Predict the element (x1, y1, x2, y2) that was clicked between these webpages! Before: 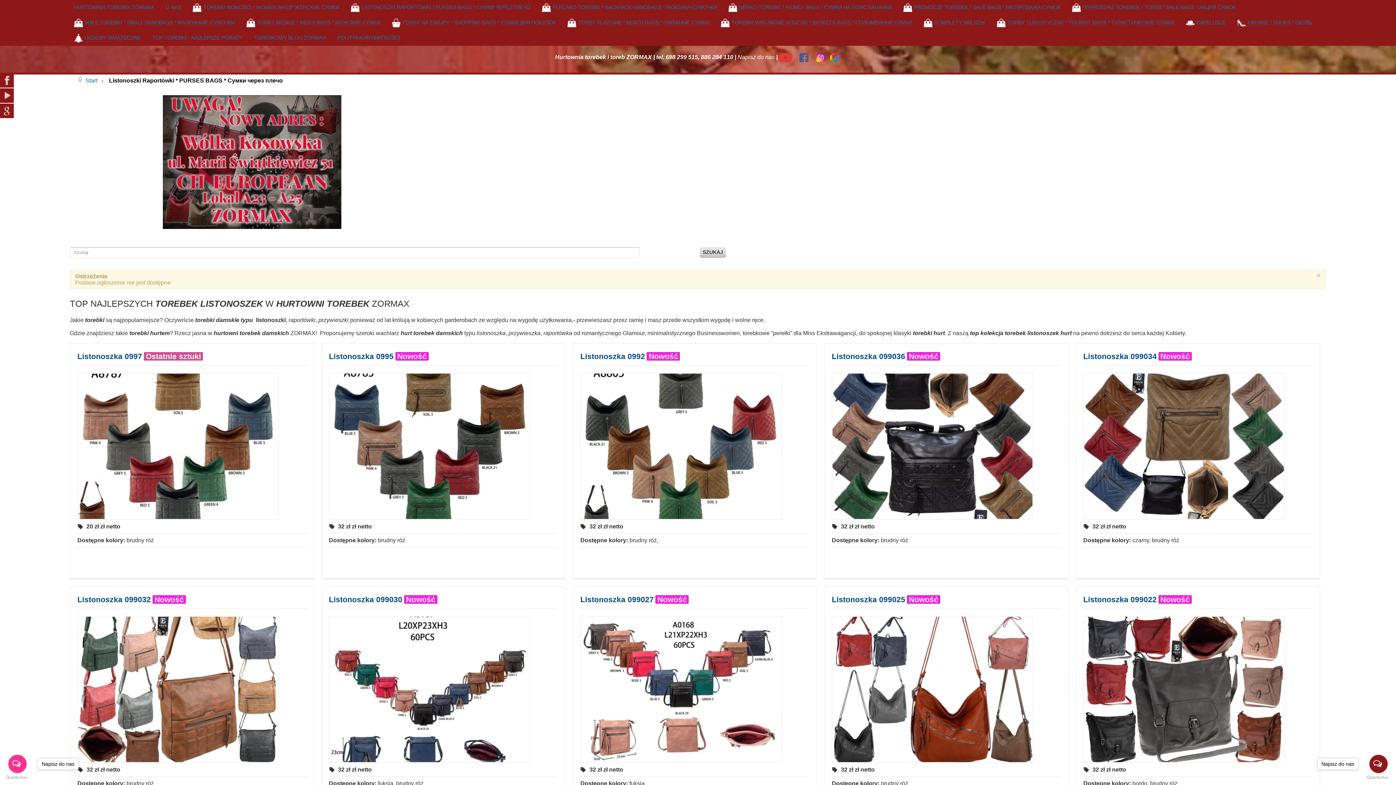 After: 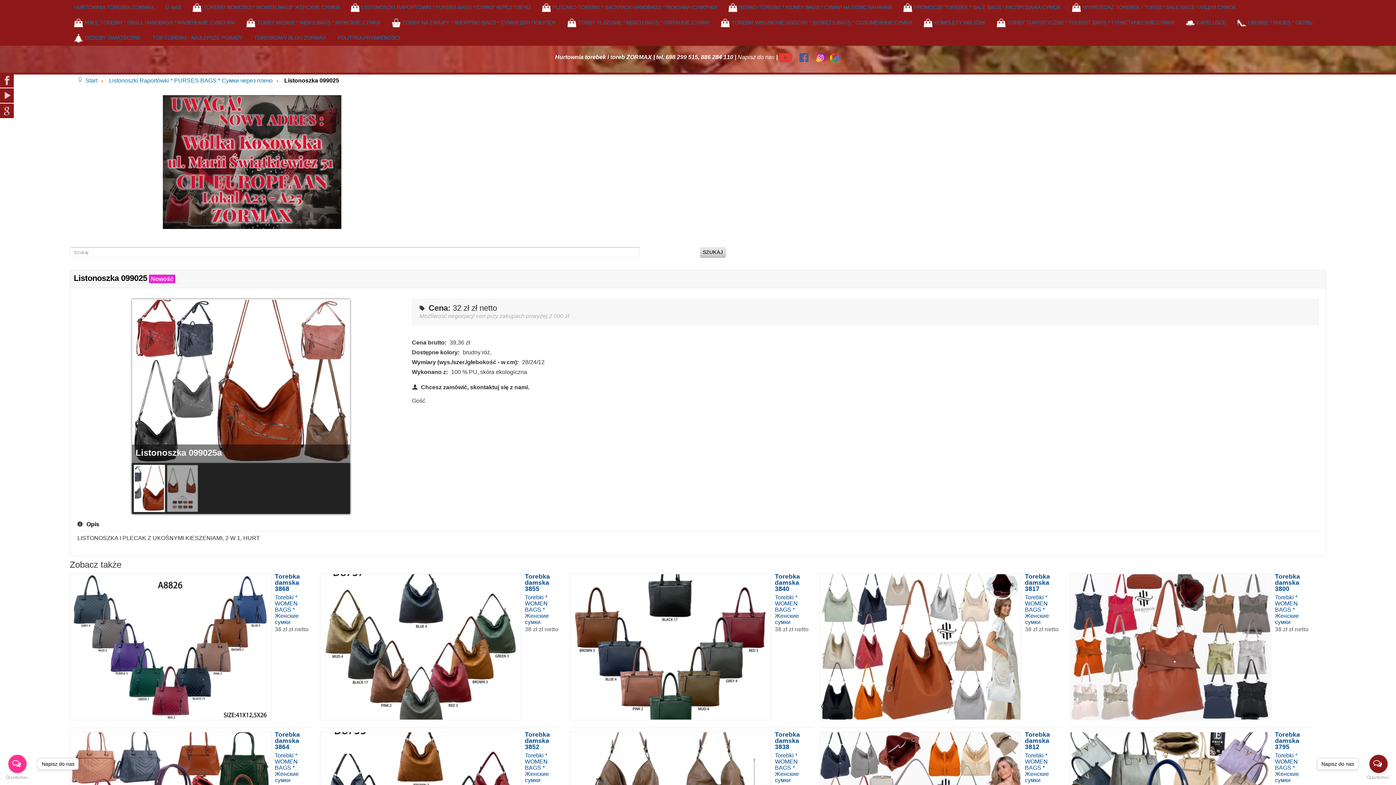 Action: label: Listonoszka 099025 bbox: (832, 595, 905, 604)